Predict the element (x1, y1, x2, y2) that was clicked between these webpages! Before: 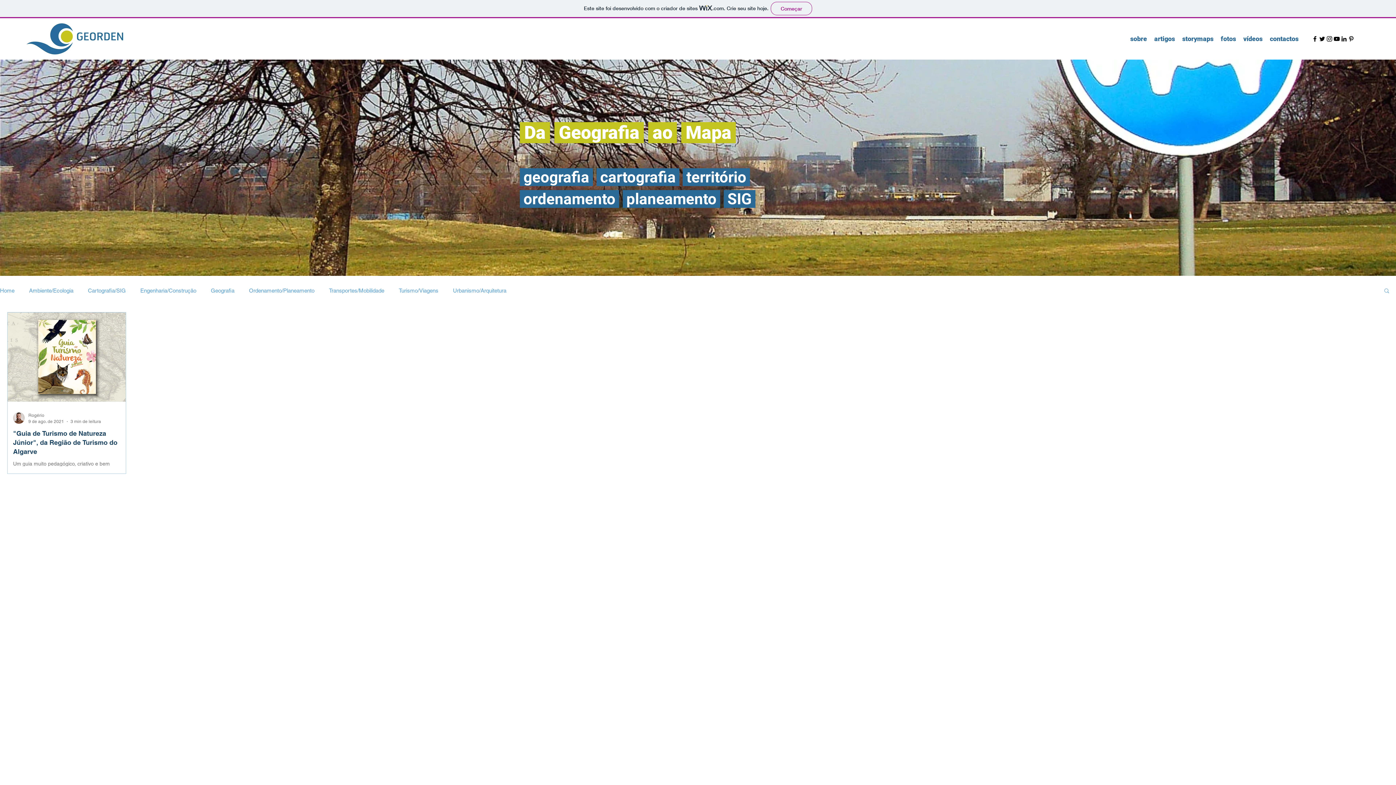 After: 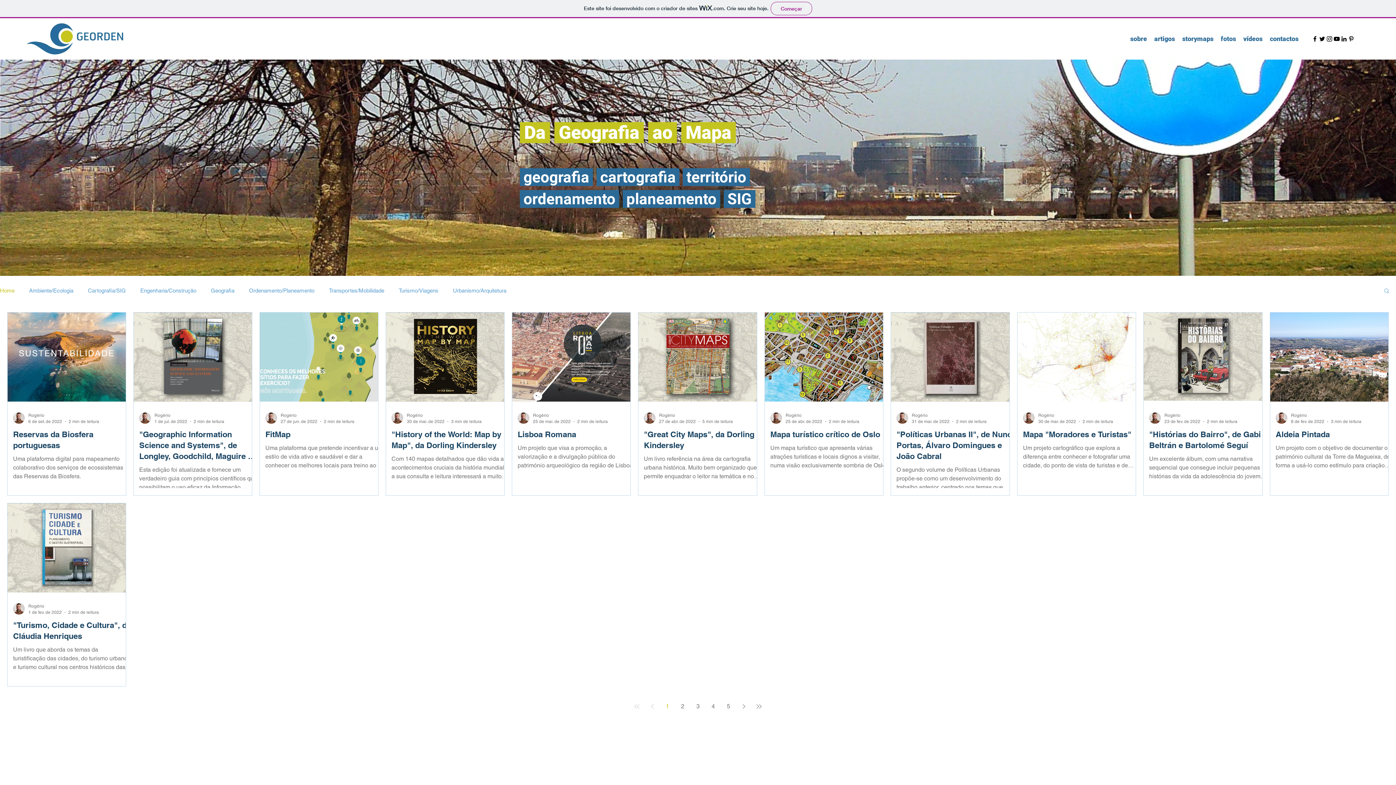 Action: bbox: (1150, 33, 1178, 44) label: artigos